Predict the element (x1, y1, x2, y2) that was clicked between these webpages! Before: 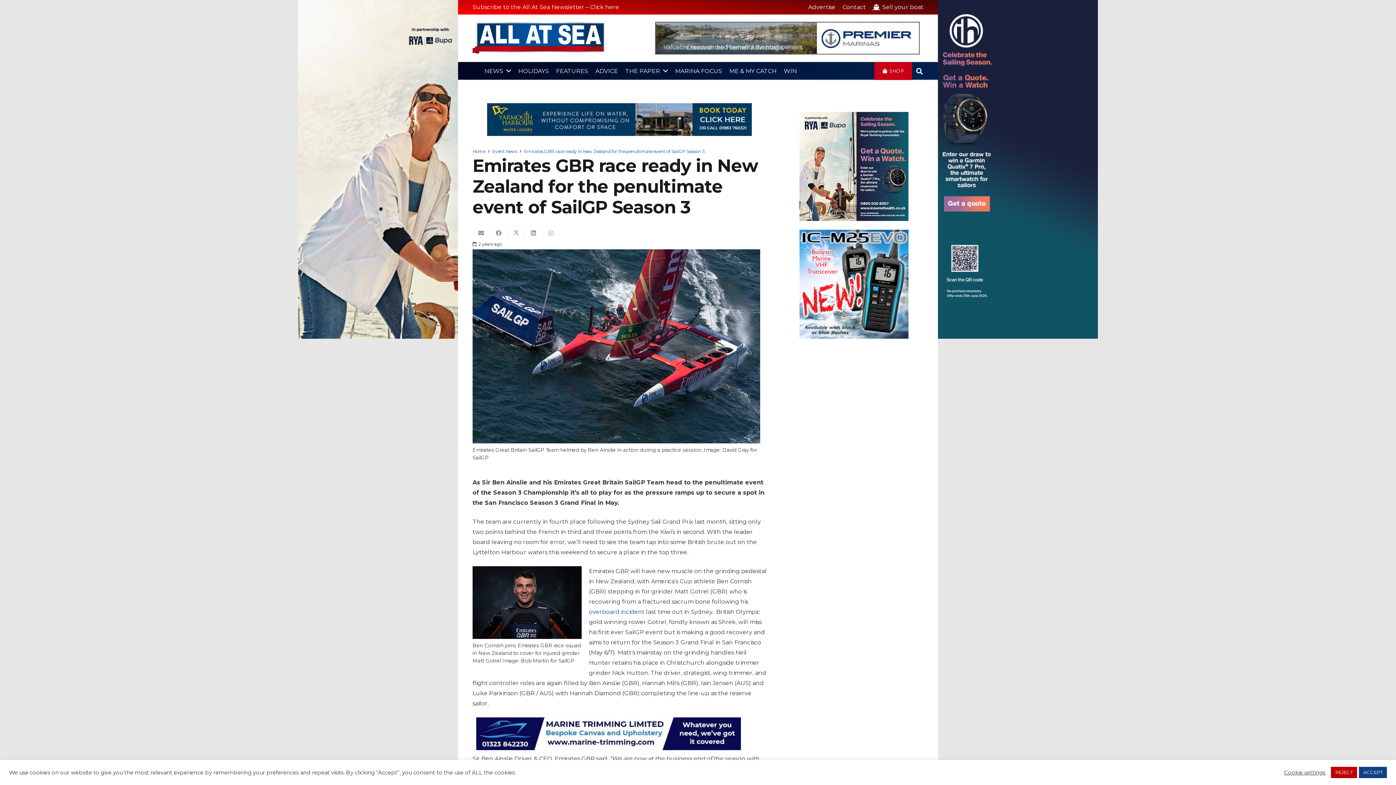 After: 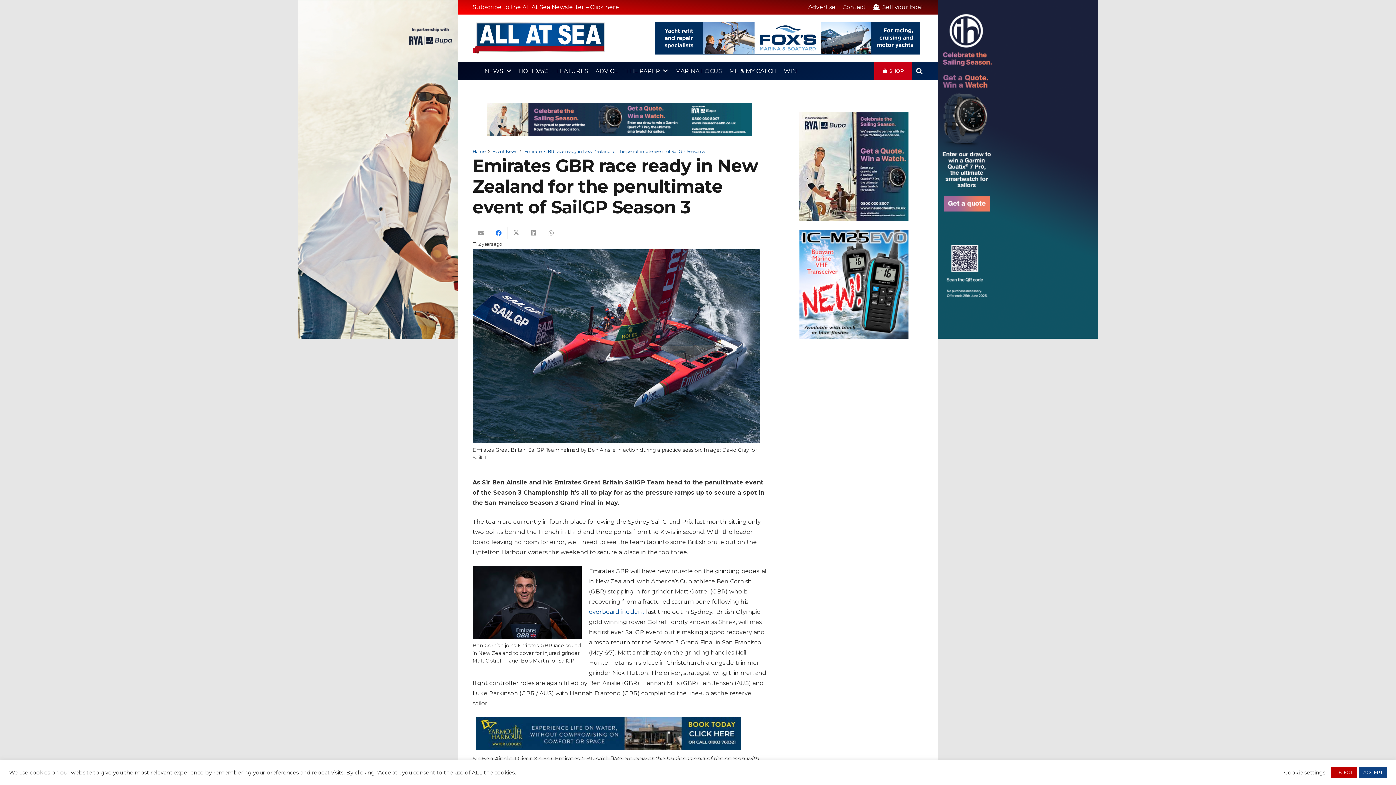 Action: label: Share this bbox: (490, 227, 507, 238)